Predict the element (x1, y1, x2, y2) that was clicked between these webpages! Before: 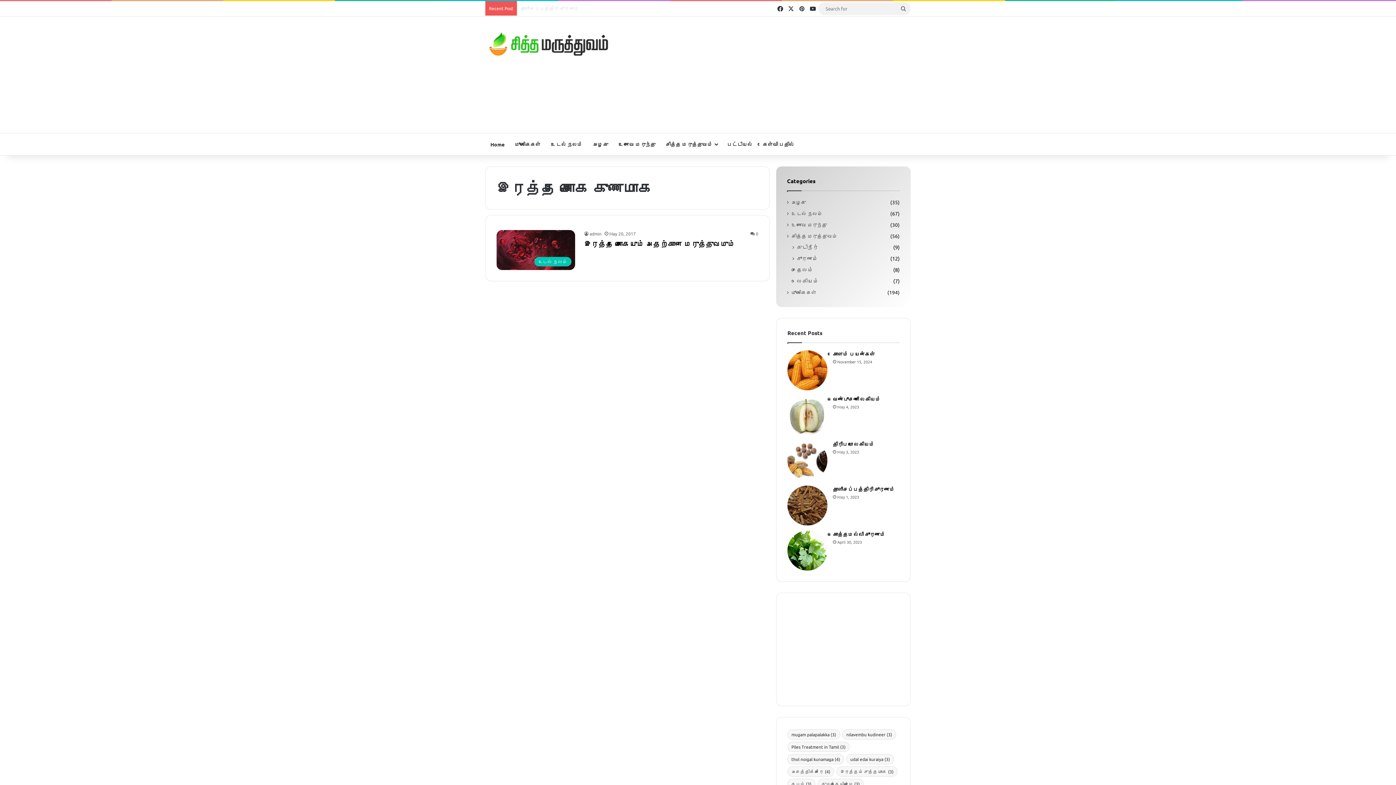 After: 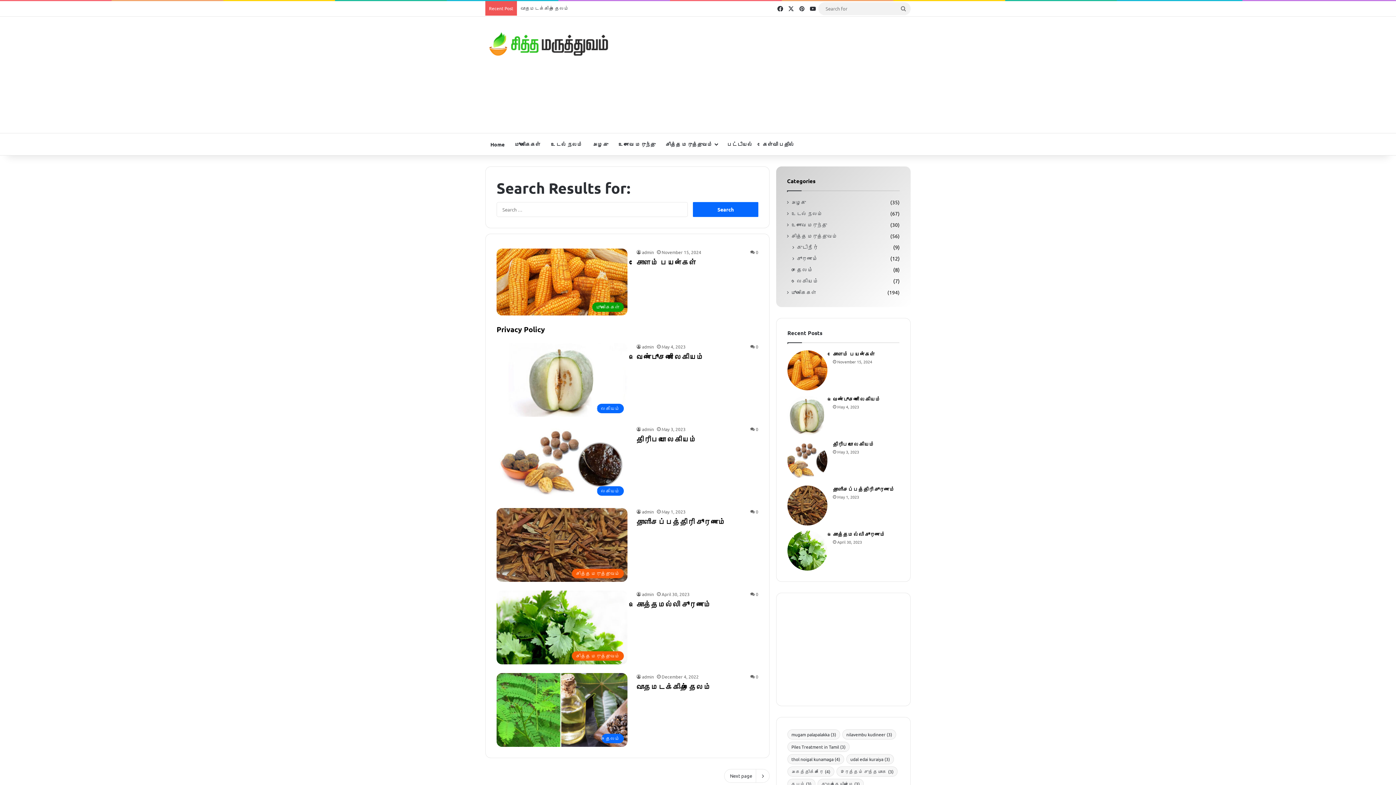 Action: label: Search for bbox: (896, 2, 910, 15)